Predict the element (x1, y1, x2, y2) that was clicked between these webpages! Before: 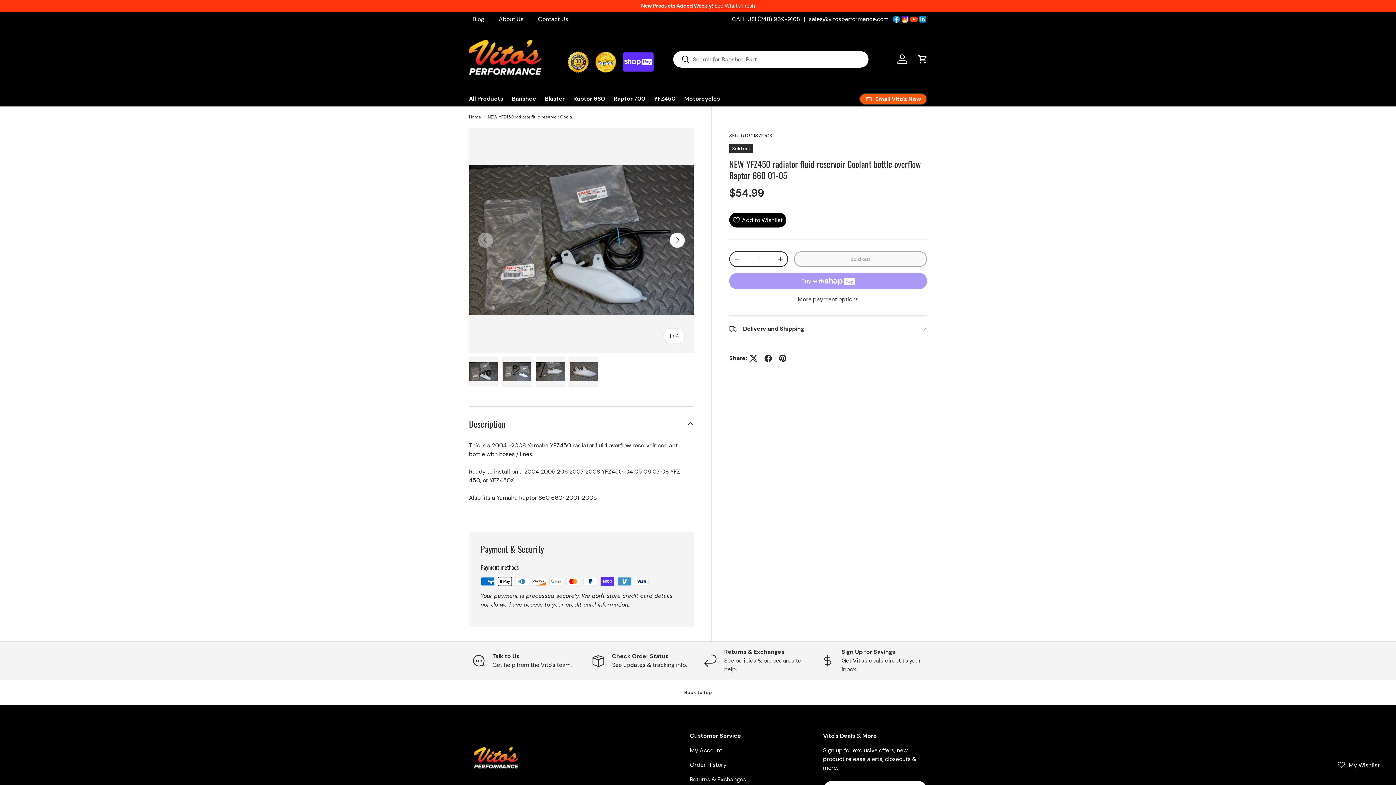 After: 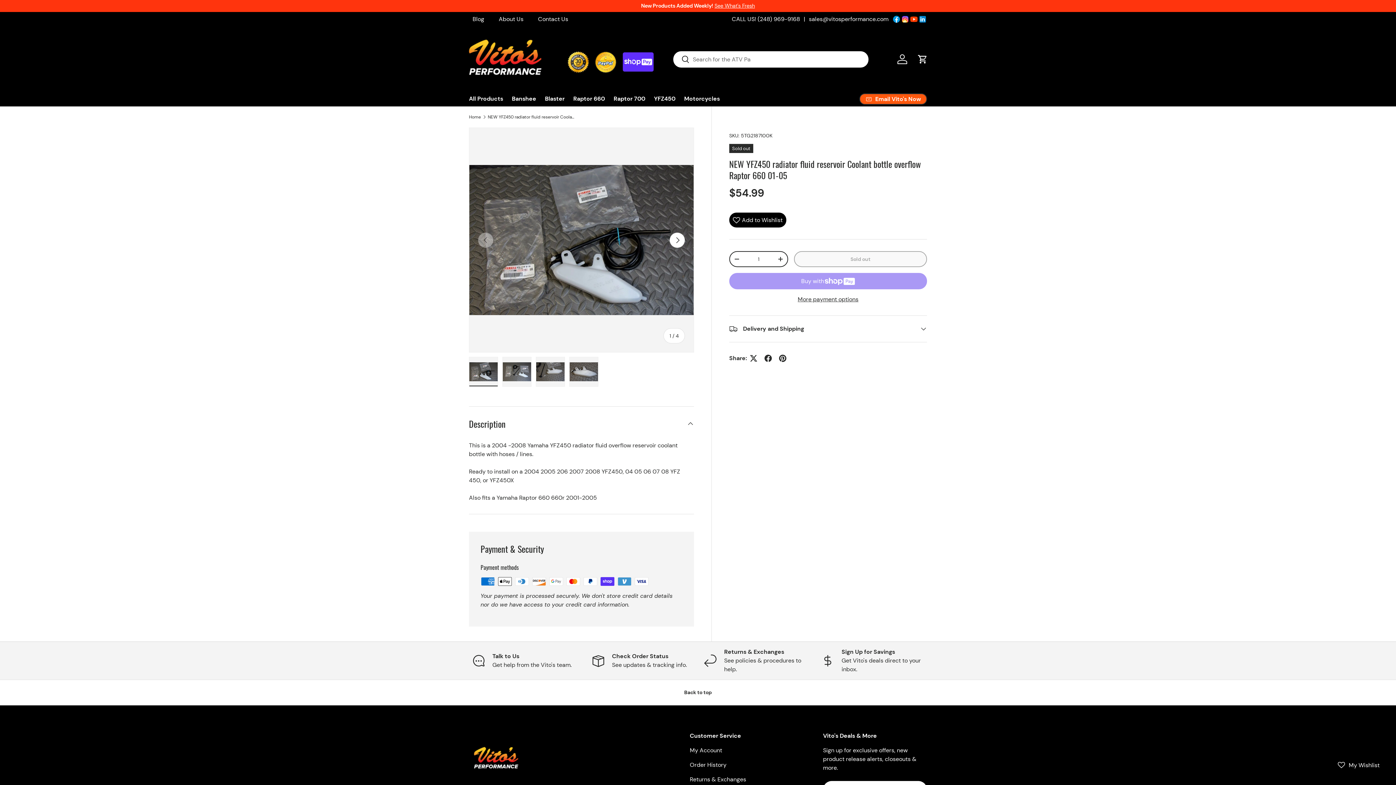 Action: bbox: (729, 295, 927, 304) label: More payment options